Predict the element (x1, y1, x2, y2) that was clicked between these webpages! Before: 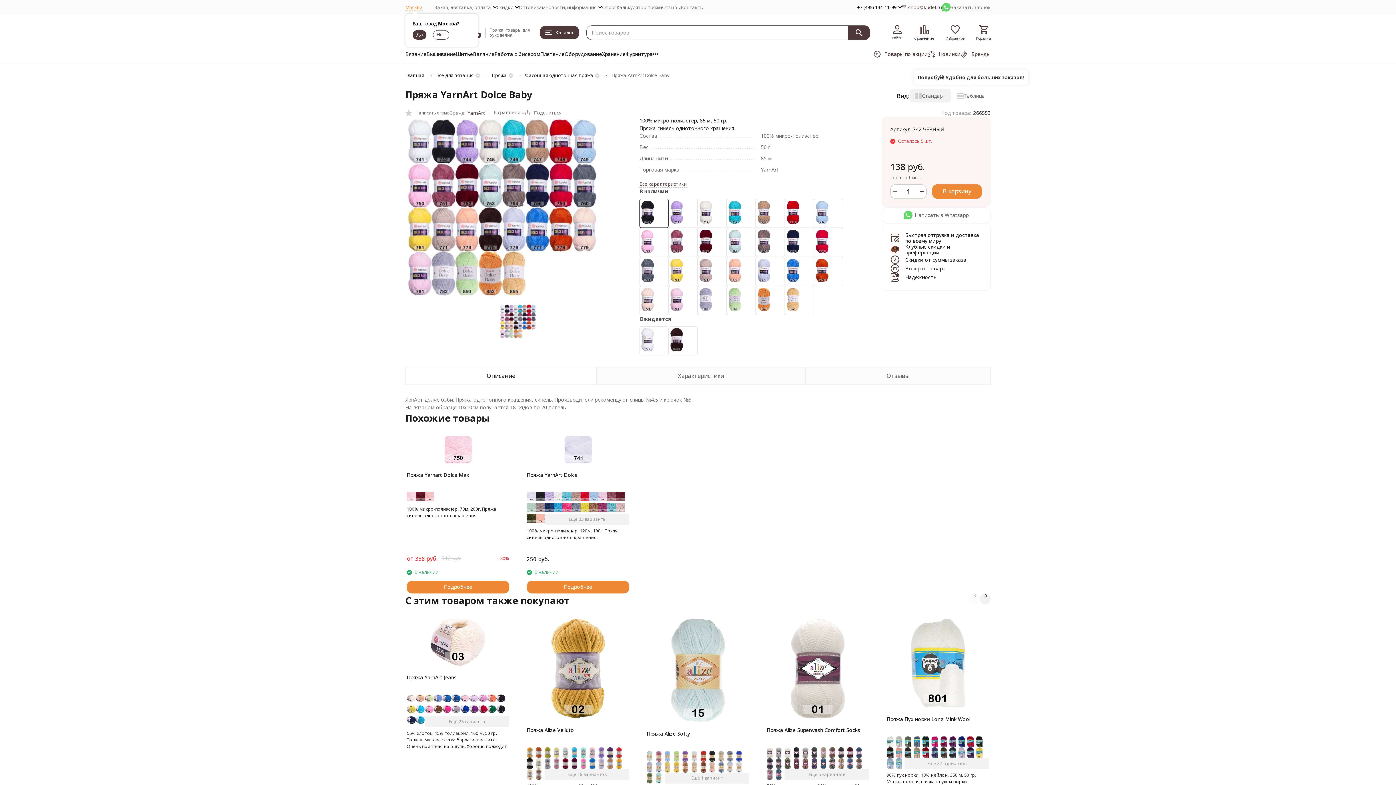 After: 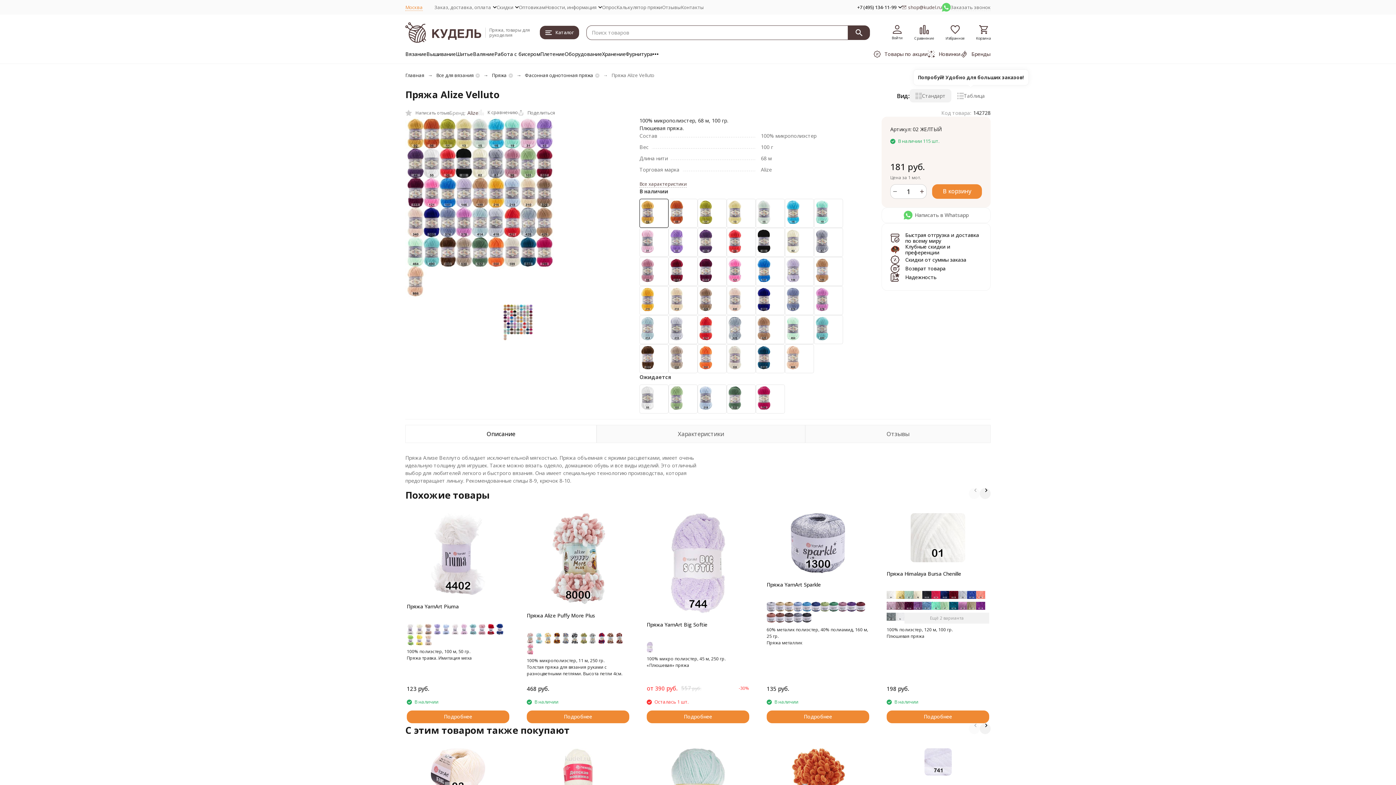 Action: bbox: (525, 618, 630, 720)